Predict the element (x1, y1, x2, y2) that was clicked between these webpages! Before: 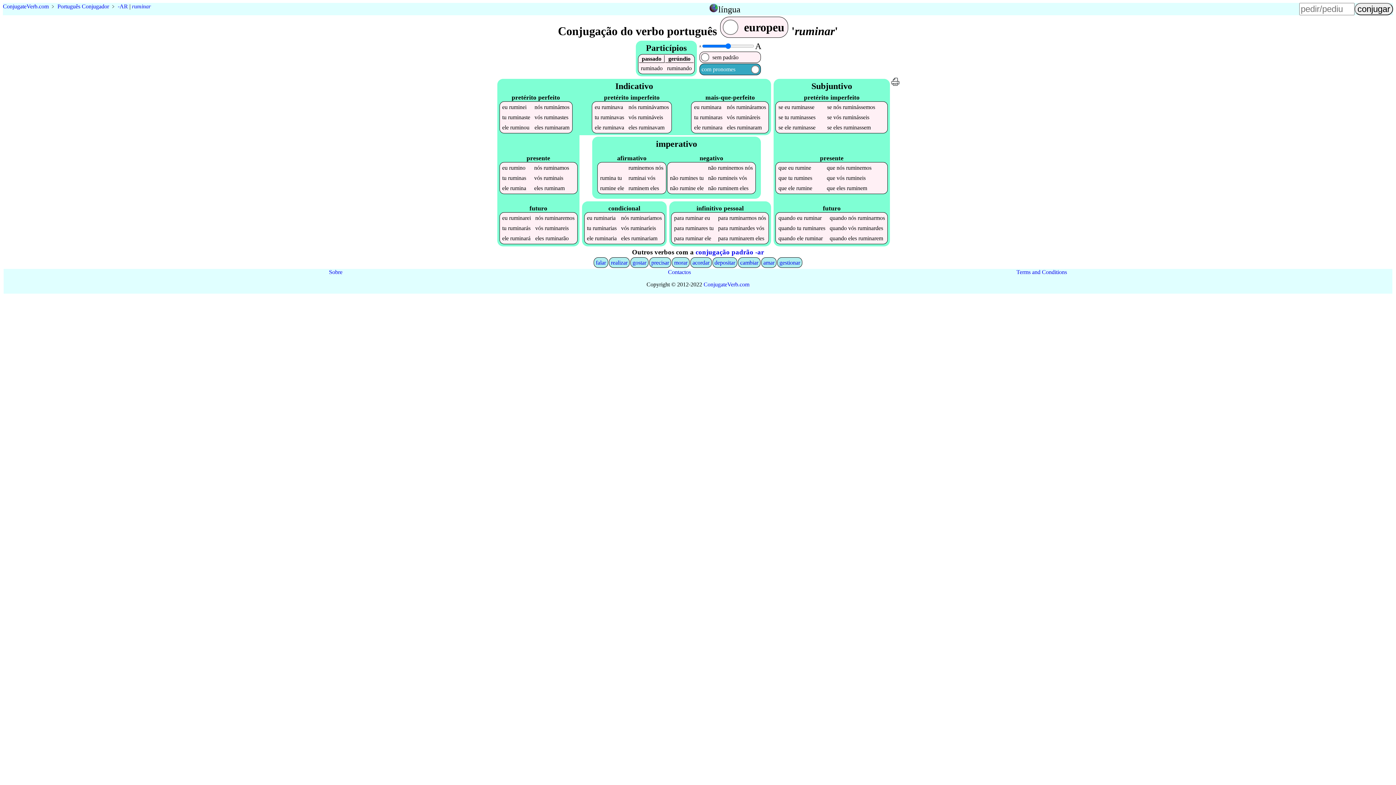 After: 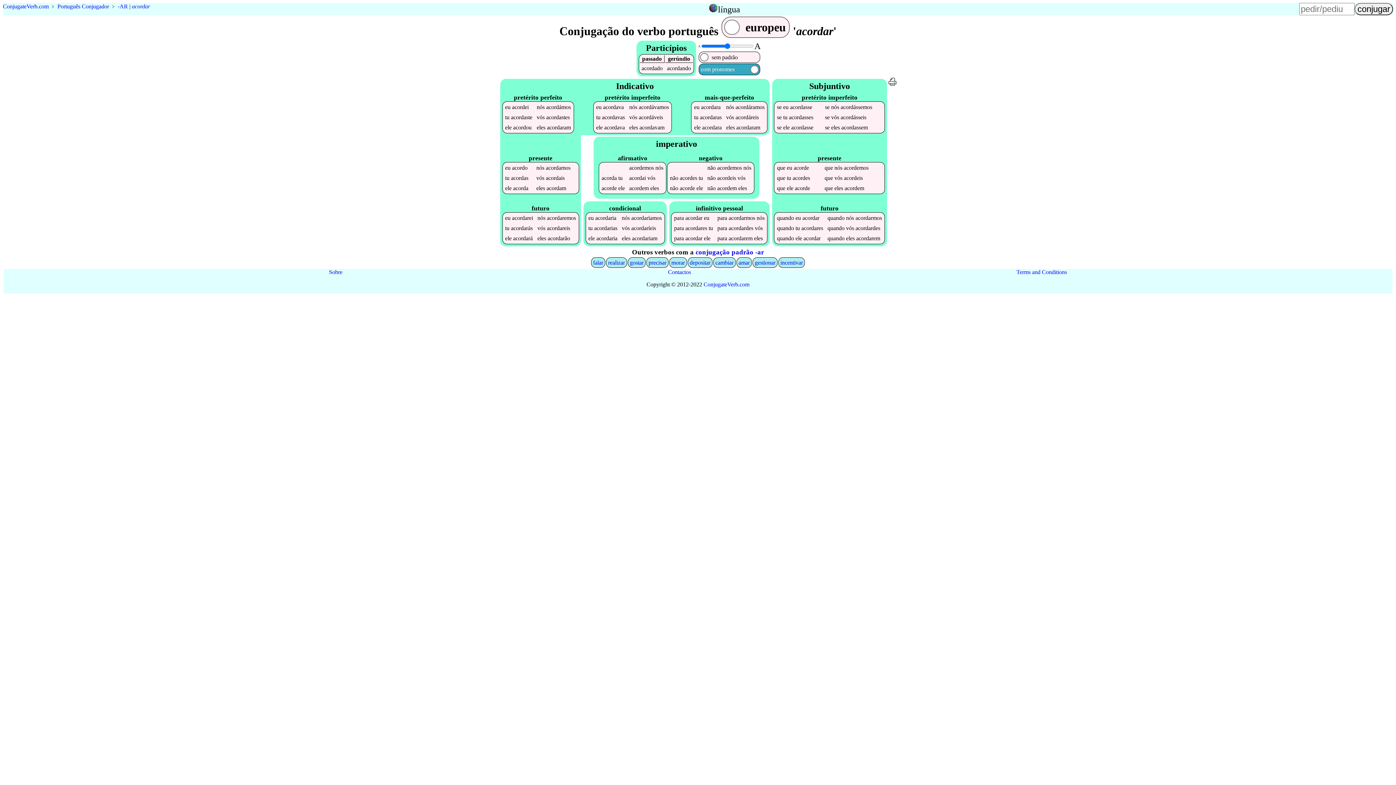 Action: bbox: (692, 259, 709, 265) label: acordar